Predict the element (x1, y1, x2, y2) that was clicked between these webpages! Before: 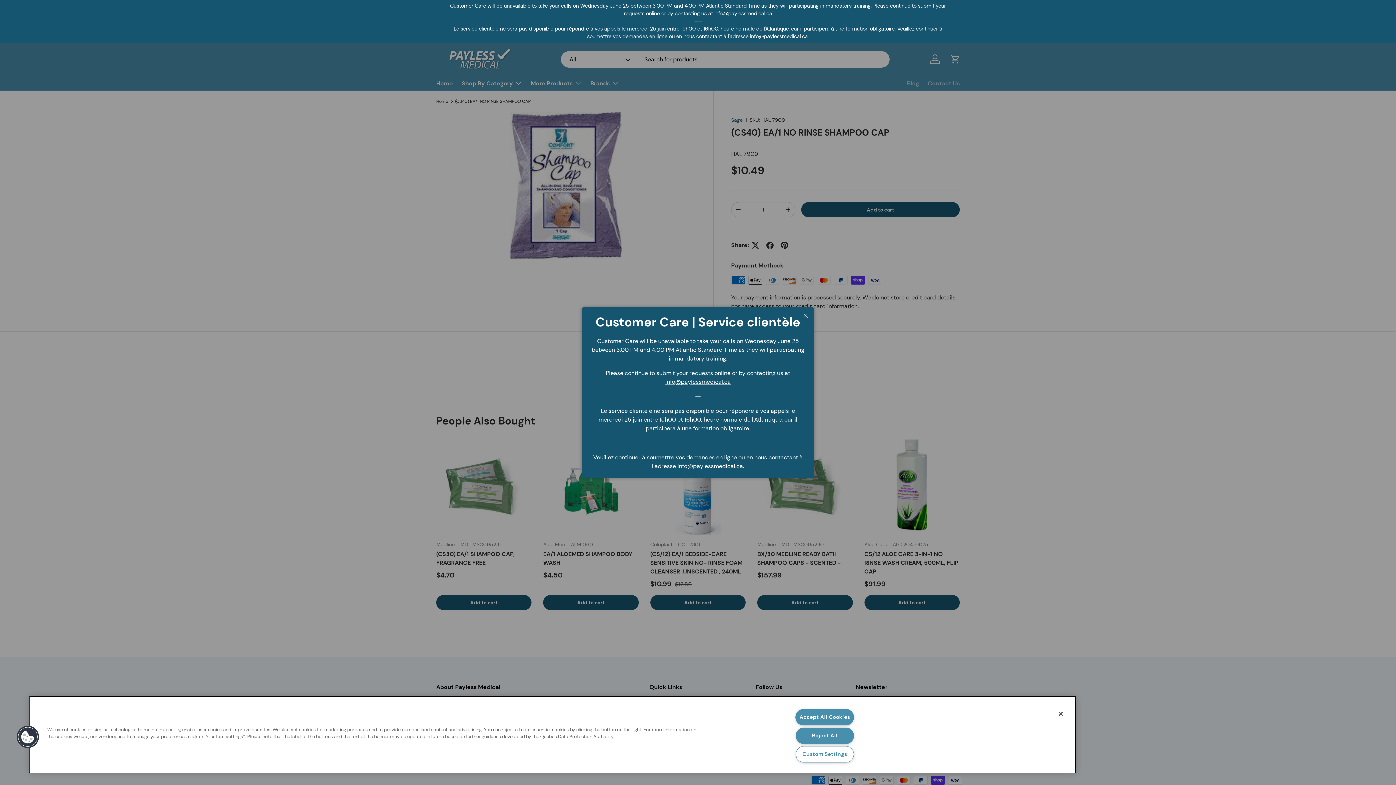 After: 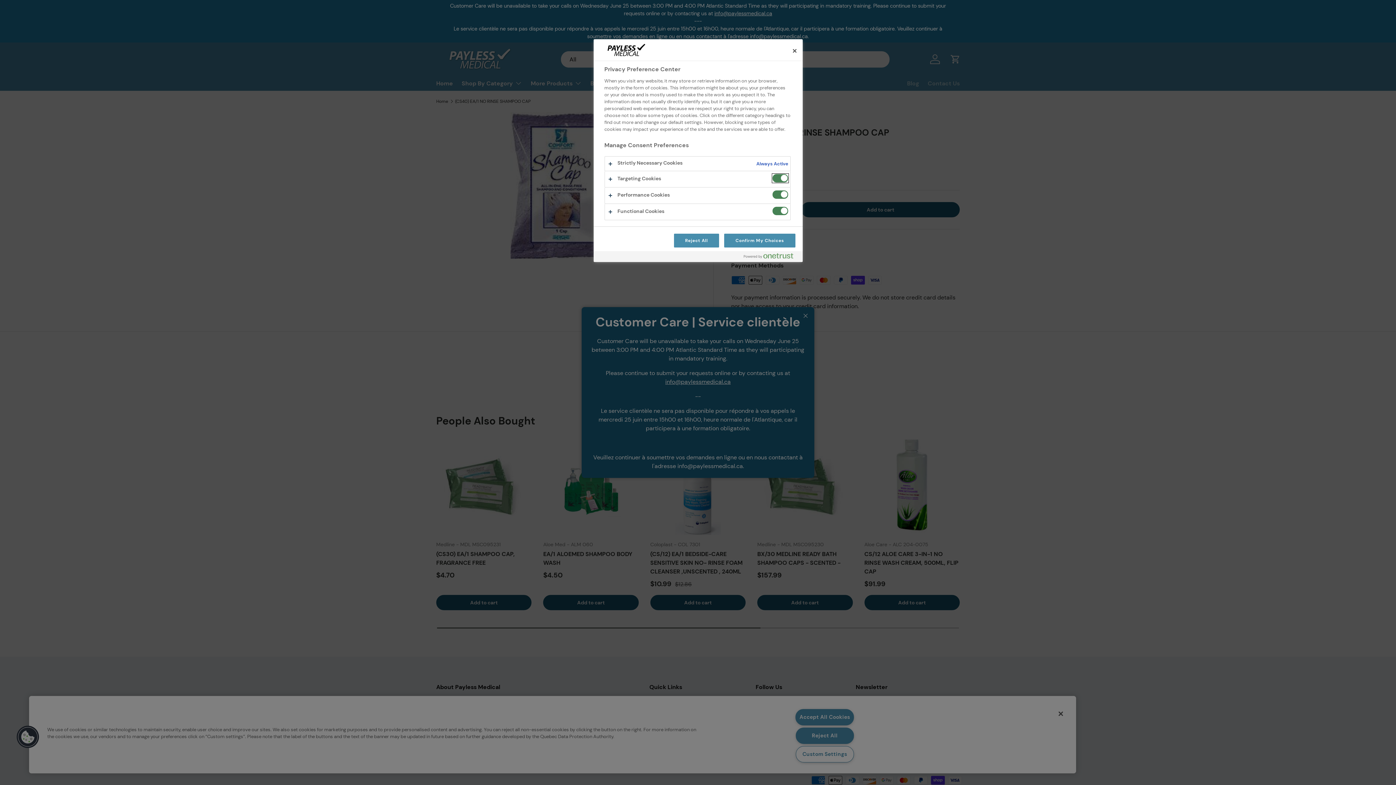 Action: bbox: (16, 725, 39, 749) label: Cookies